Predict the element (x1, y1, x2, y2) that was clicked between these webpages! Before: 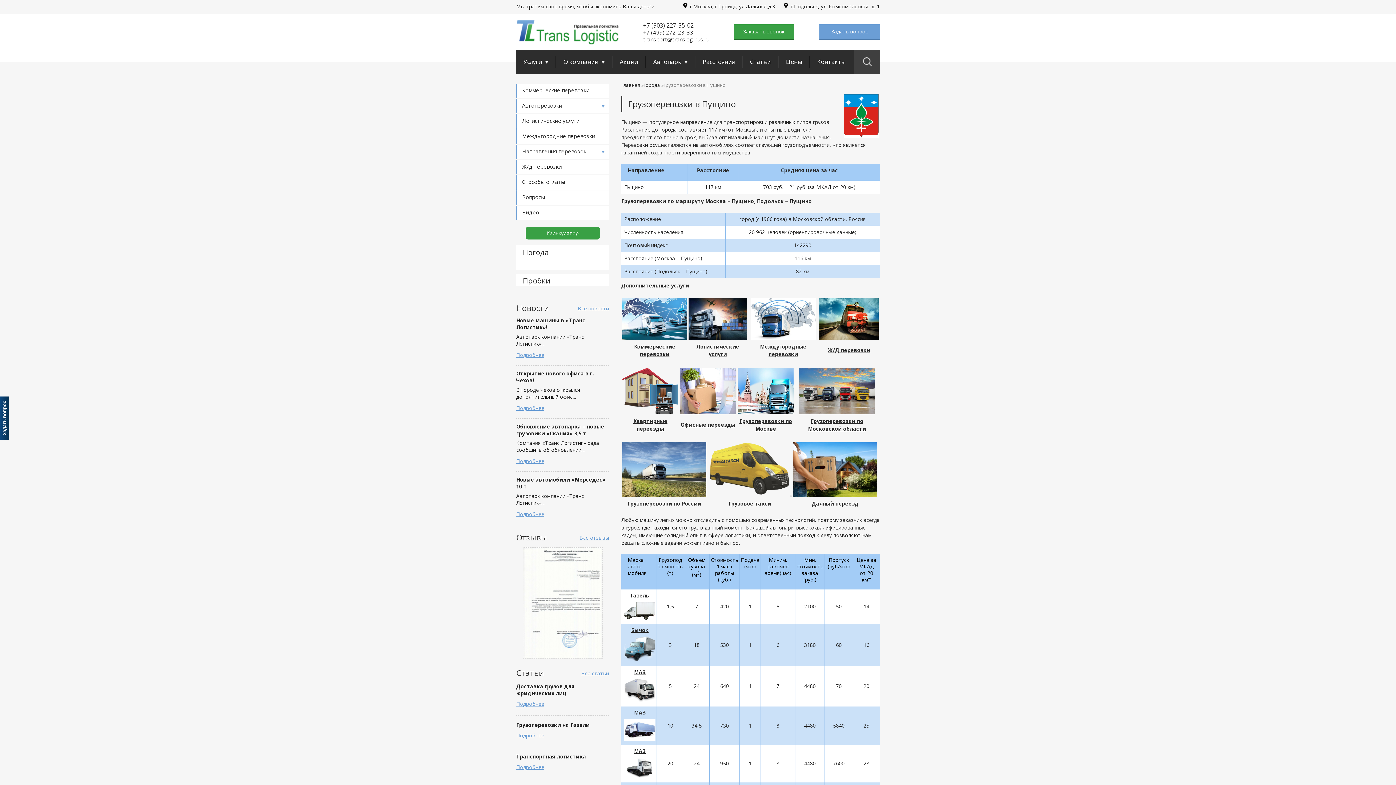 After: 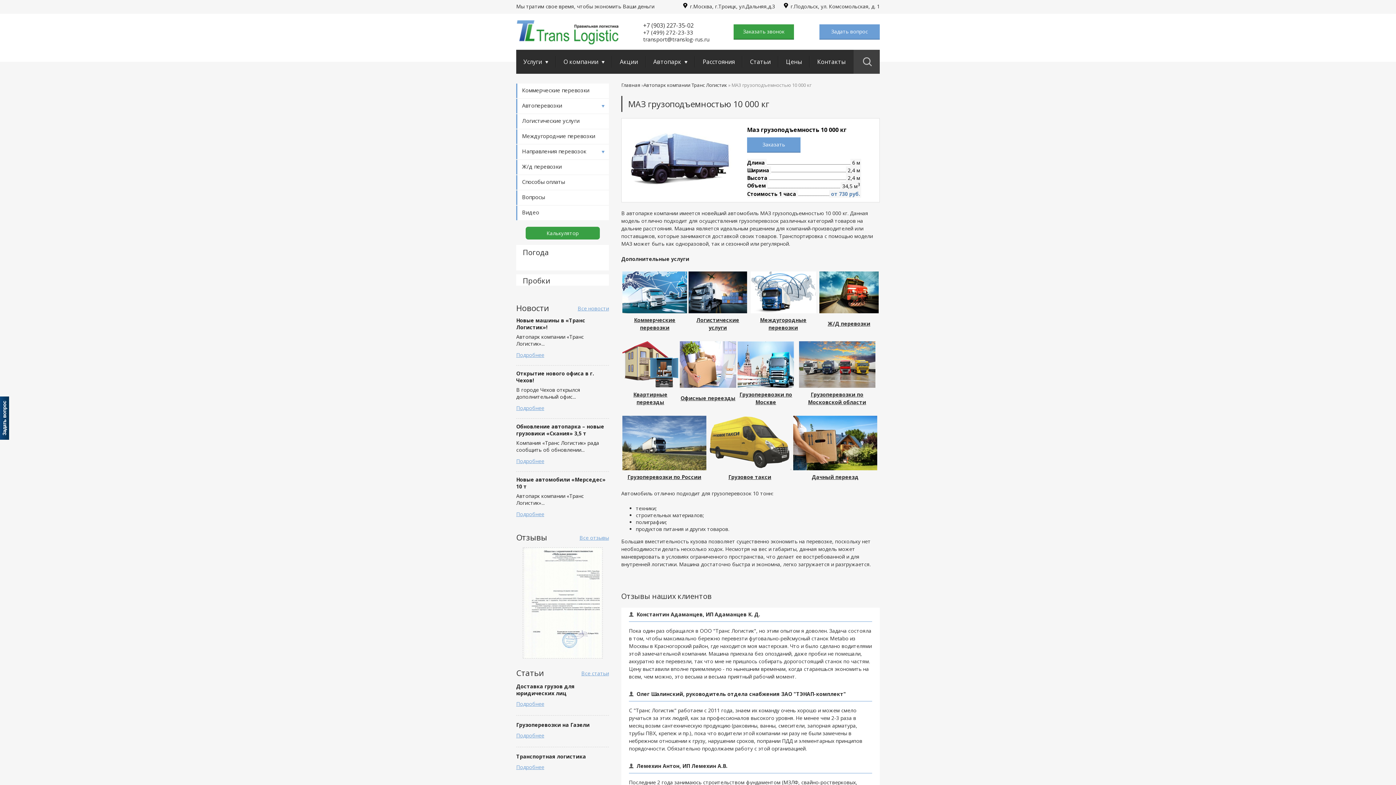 Action: bbox: (634, 709, 645, 716) label: МАЗ